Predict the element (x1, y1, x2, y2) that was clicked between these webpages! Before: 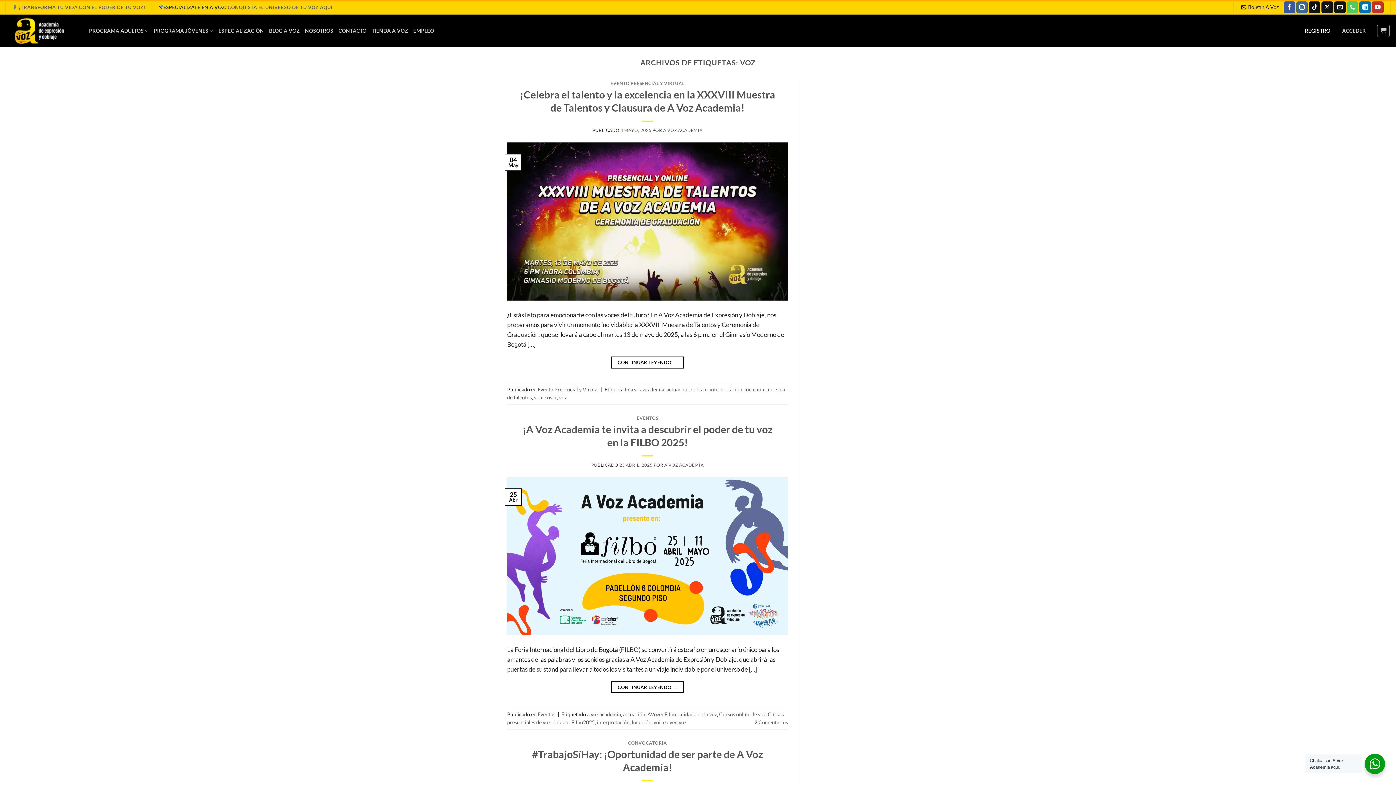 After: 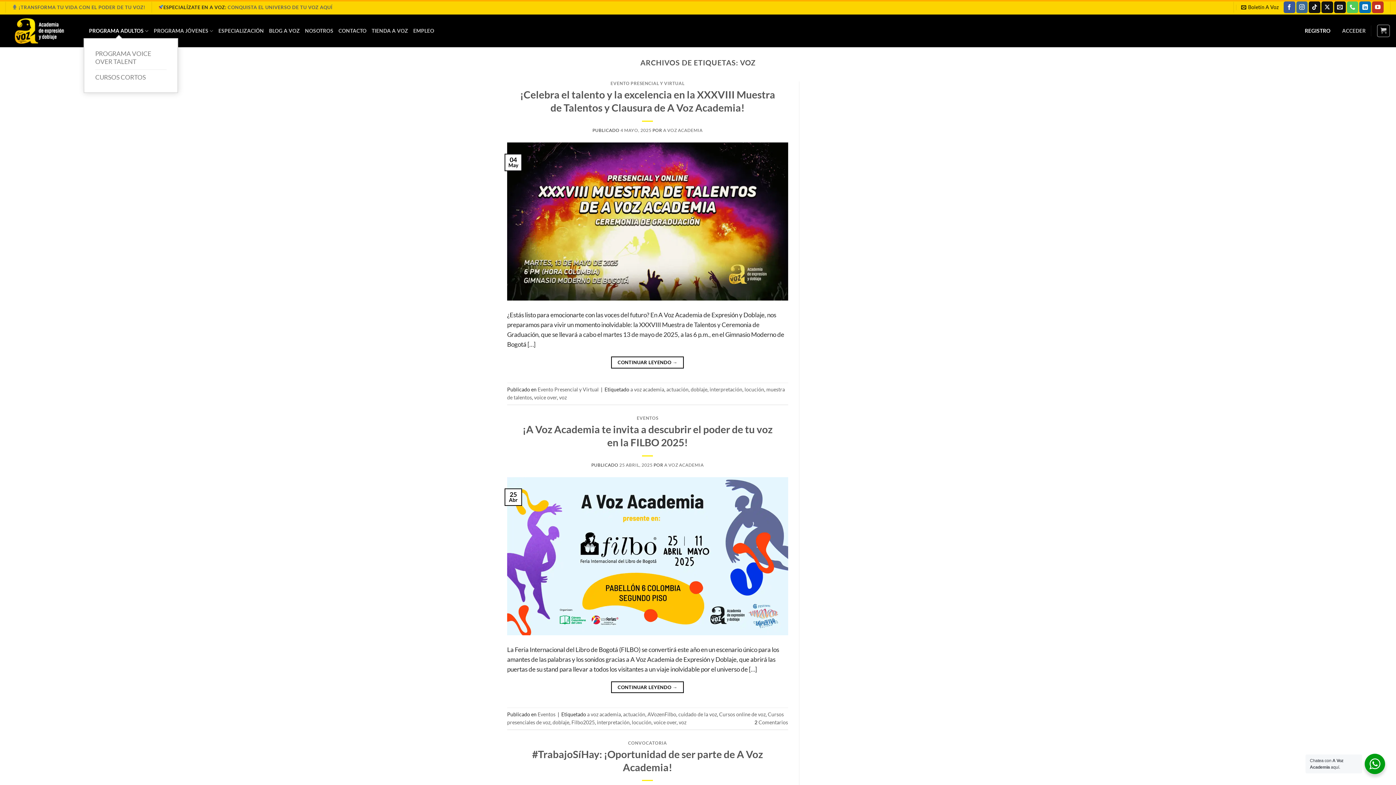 Action: bbox: (89, 23, 148, 38) label: PROGRAMA ADULTOS